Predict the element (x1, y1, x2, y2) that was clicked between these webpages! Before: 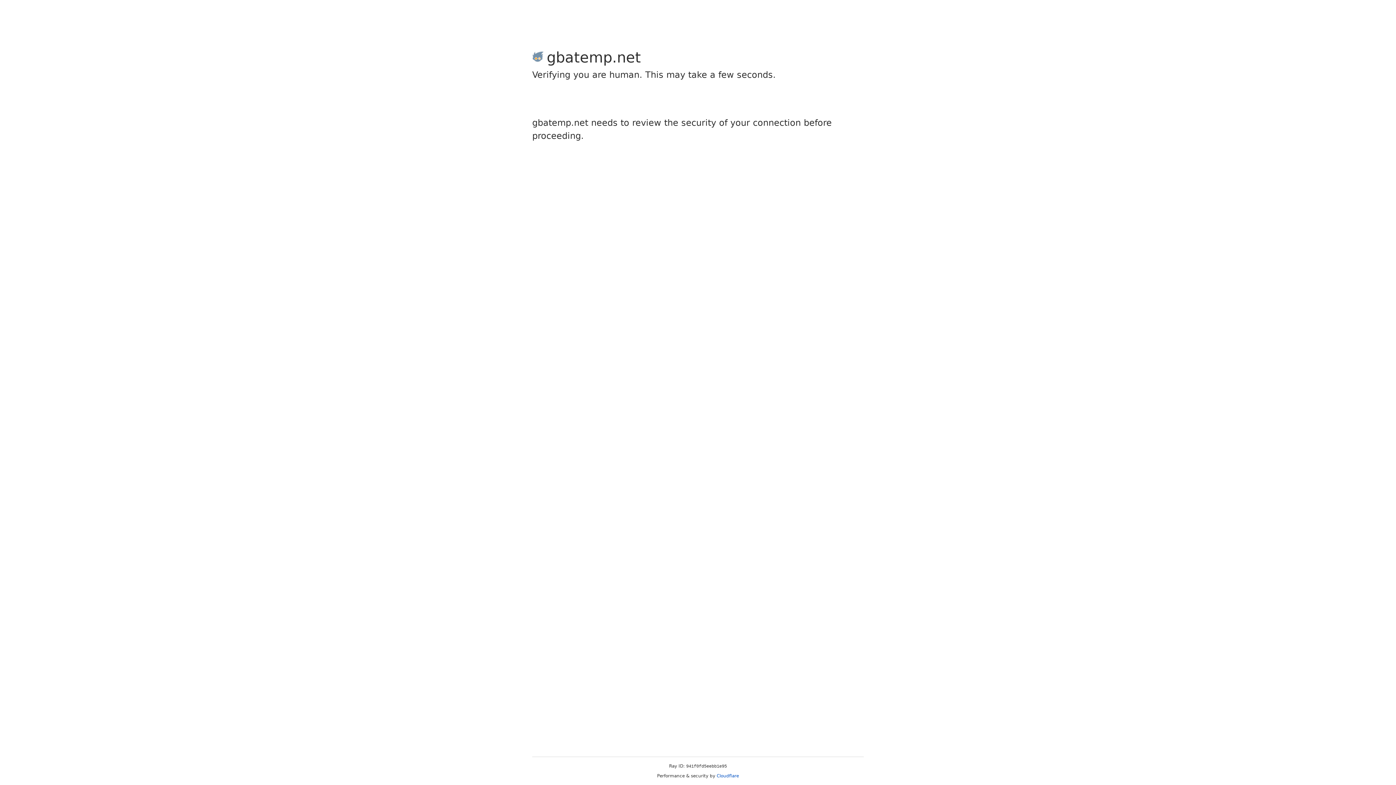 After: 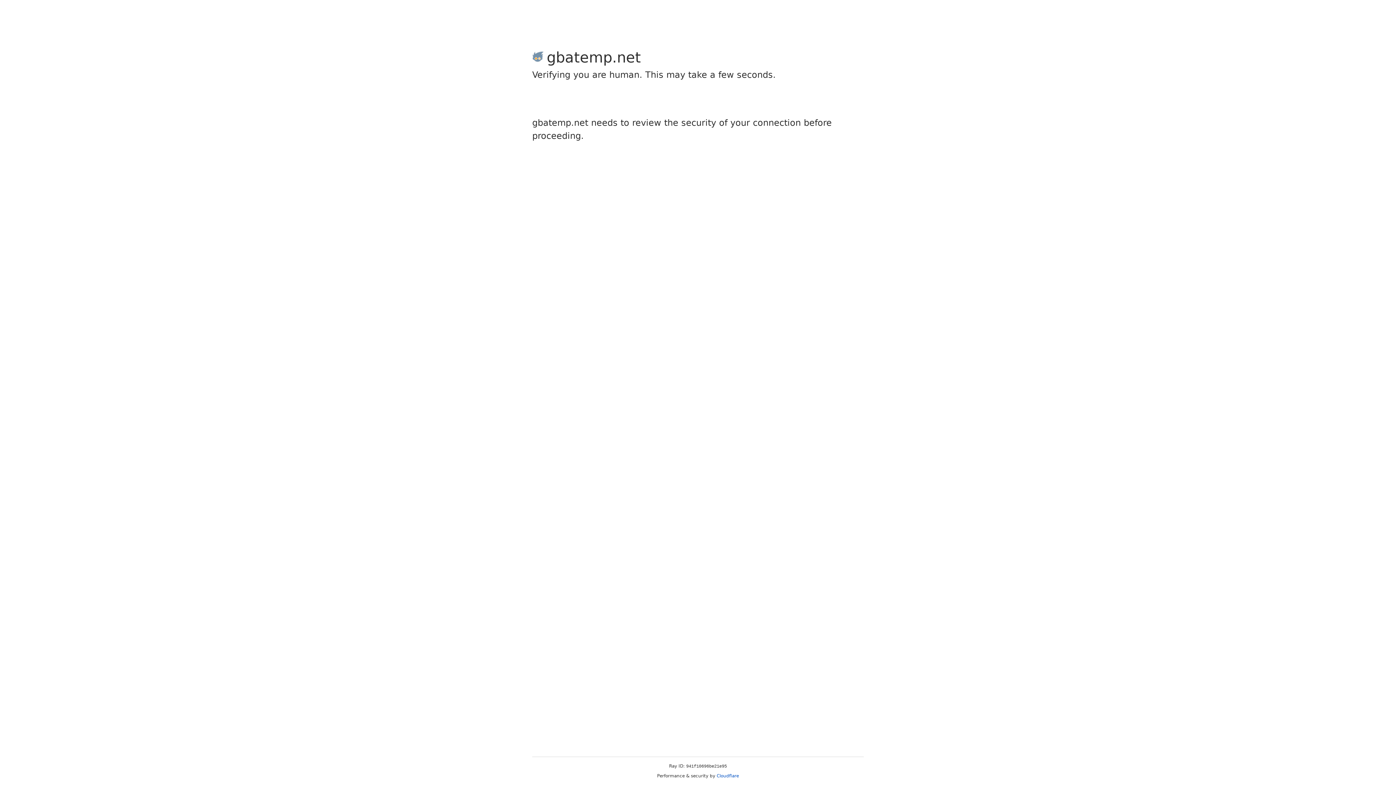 Action: label: Cloudflare bbox: (716, 773, 739, 778)